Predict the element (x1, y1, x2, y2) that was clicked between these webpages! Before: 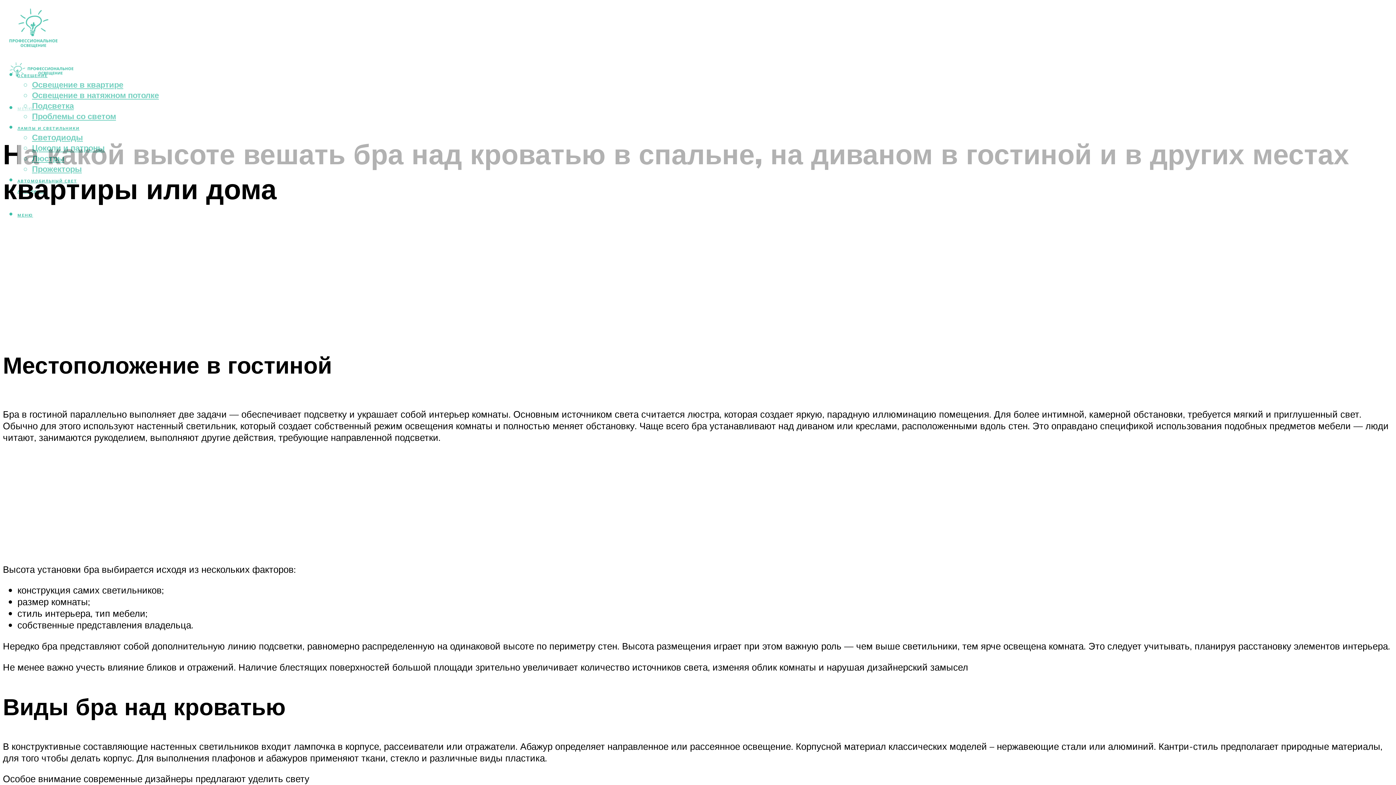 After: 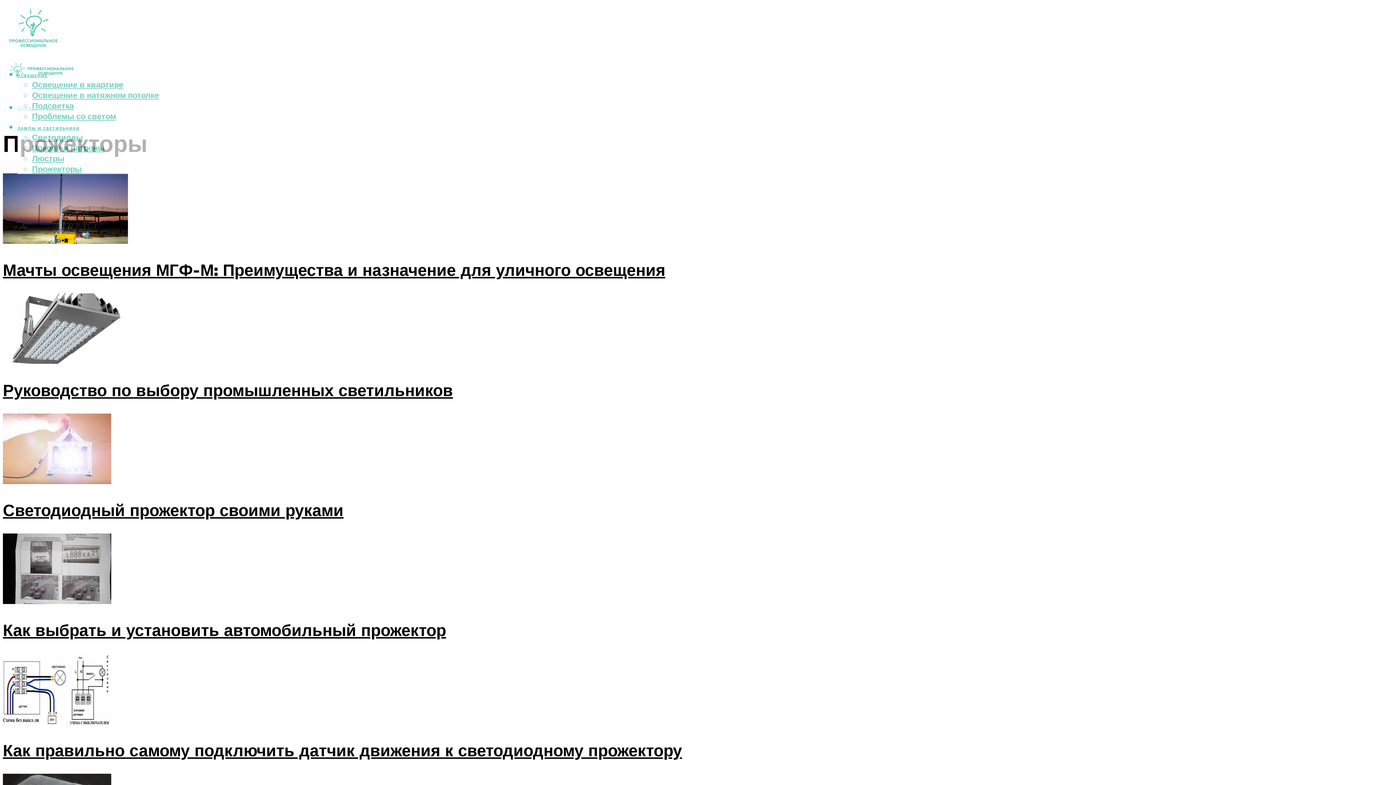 Action: bbox: (32, 163, 81, 174) label: Прожекторы